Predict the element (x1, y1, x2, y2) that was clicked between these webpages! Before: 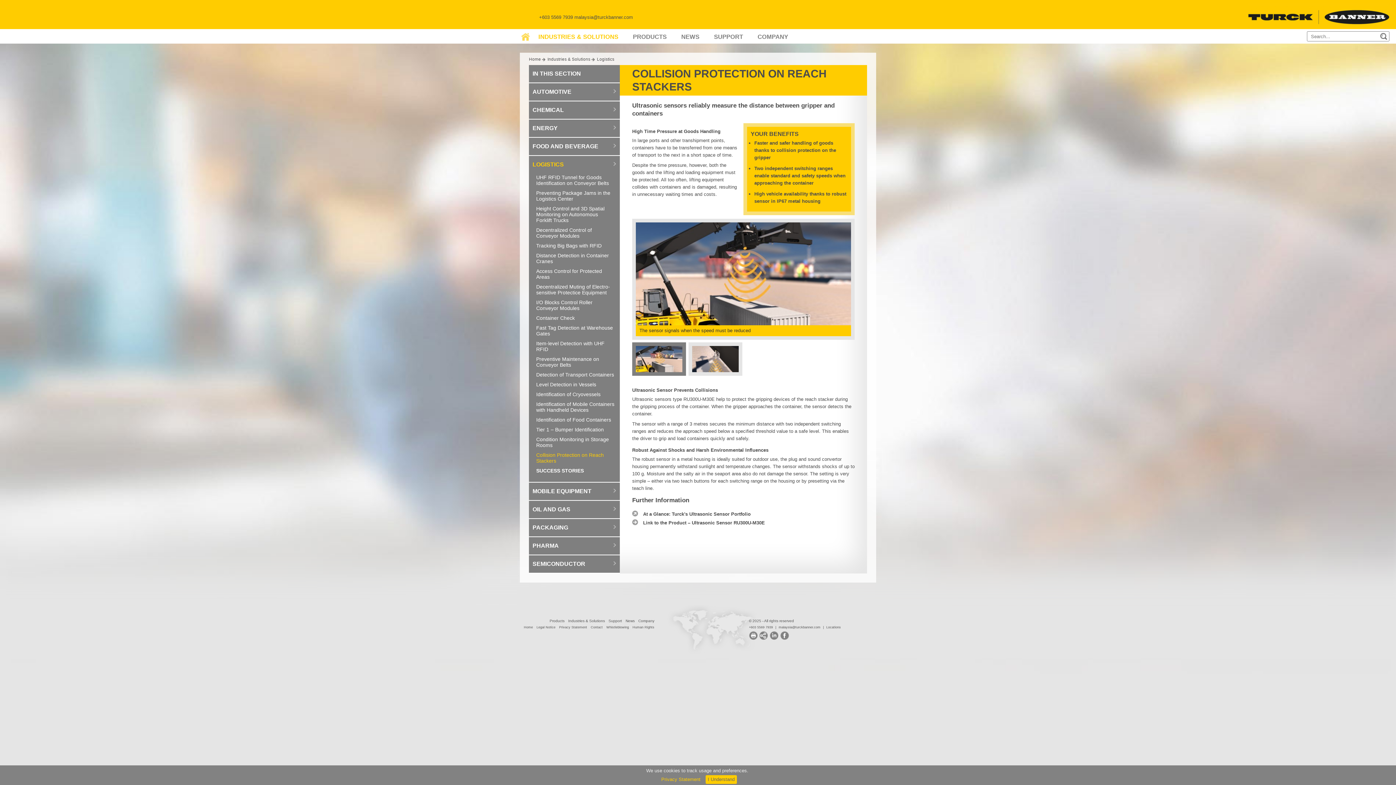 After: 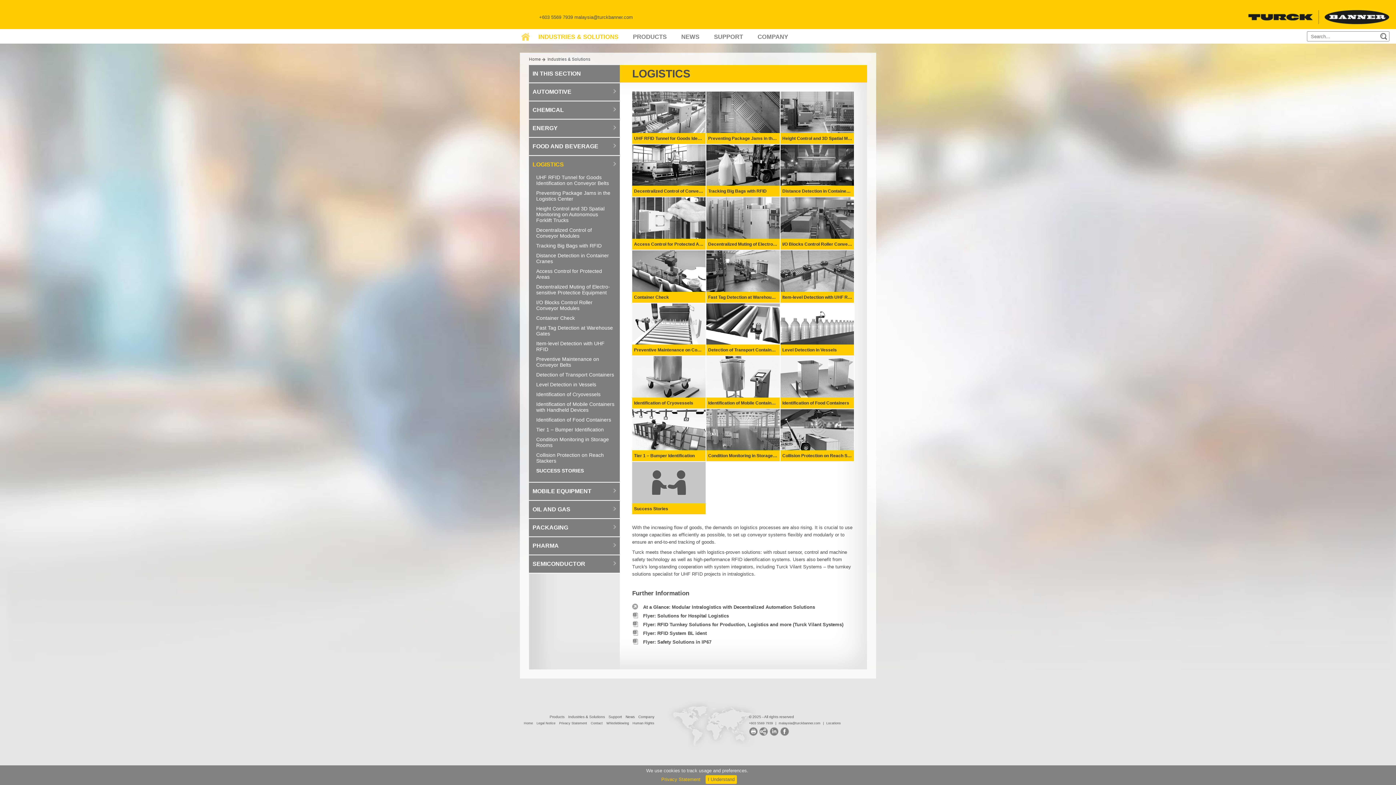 Action: label: LOGISTICS bbox: (529, 160, 616, 168)